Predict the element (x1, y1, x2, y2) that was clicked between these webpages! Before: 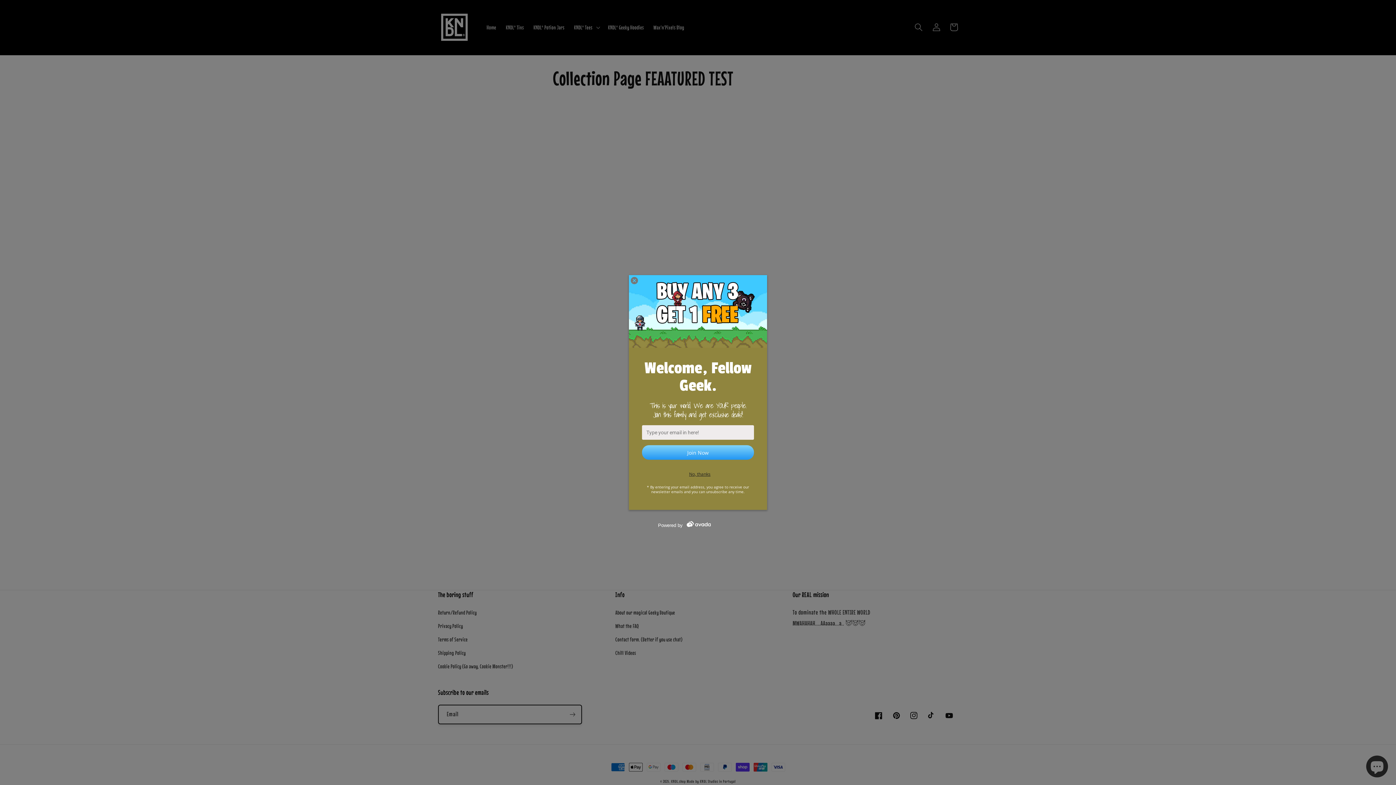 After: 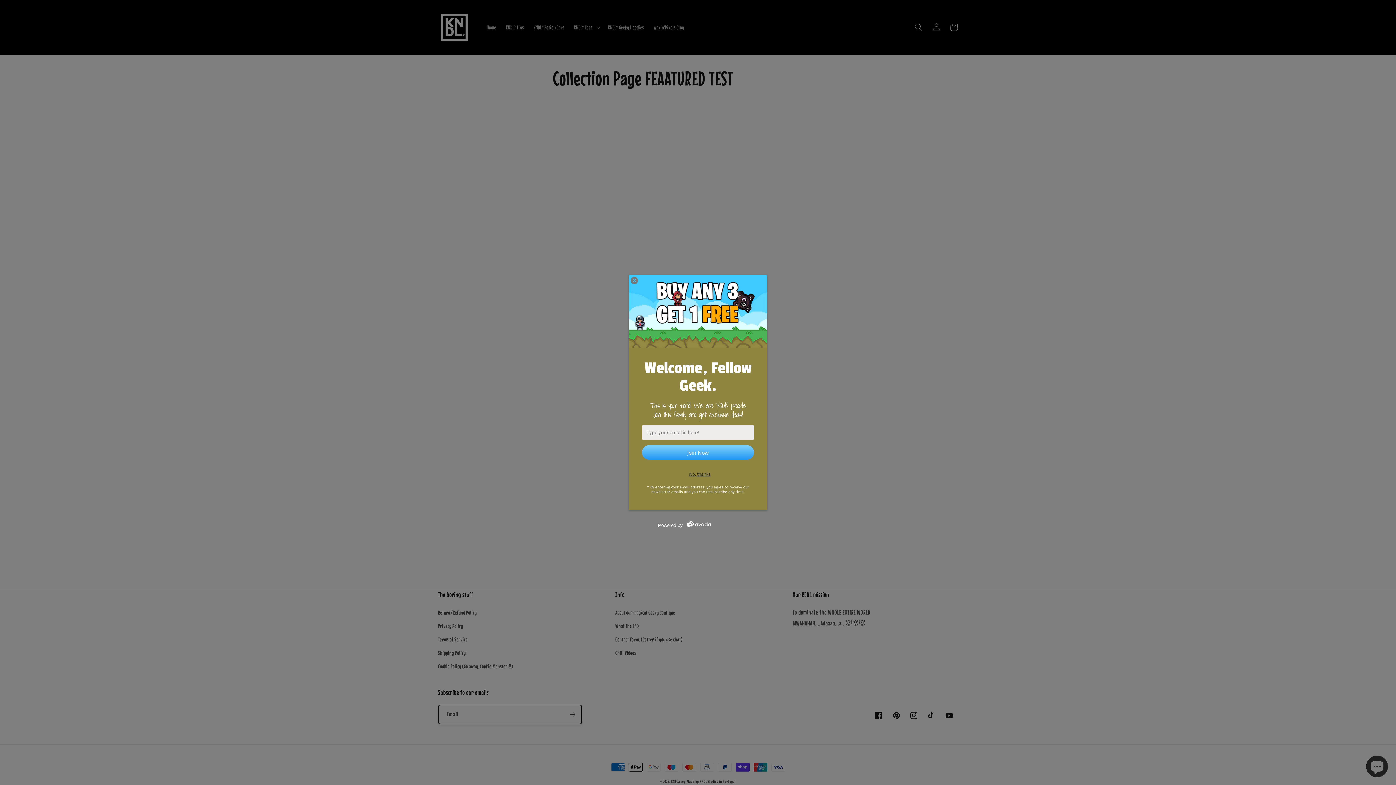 Action: bbox: (658, 522, 738, 528) label: Powered by 